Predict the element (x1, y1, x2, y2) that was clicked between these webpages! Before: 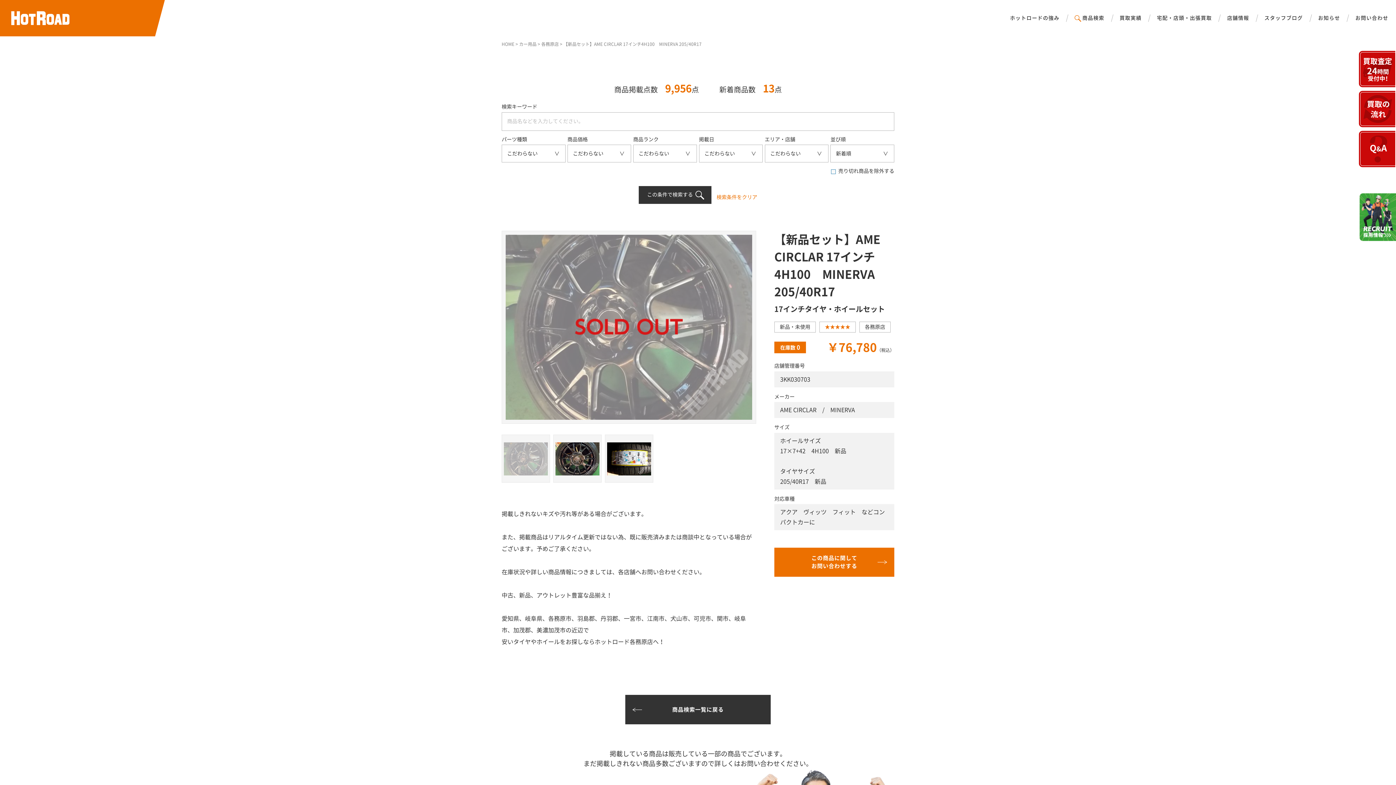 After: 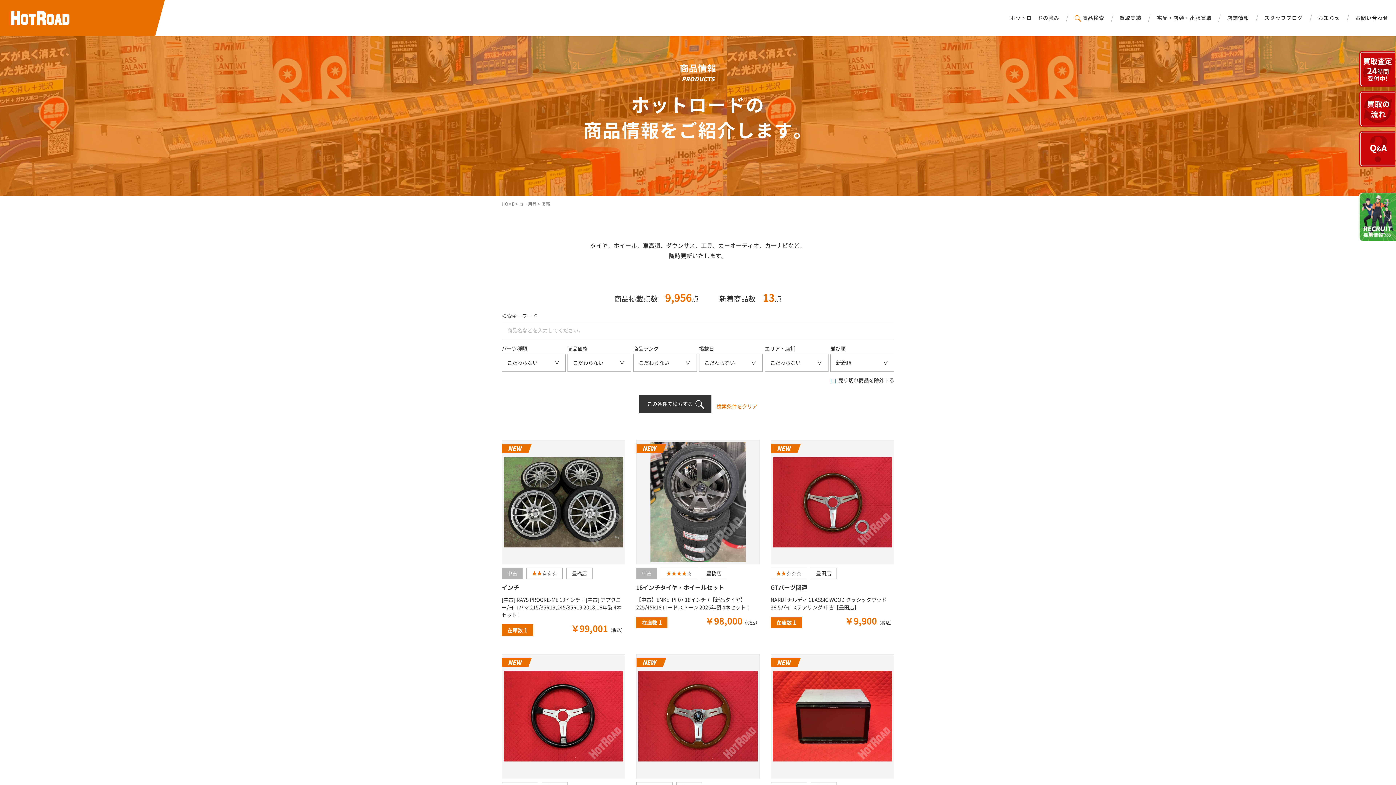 Action: bbox: (1067, 0, 1112, 36) label: 商品検索